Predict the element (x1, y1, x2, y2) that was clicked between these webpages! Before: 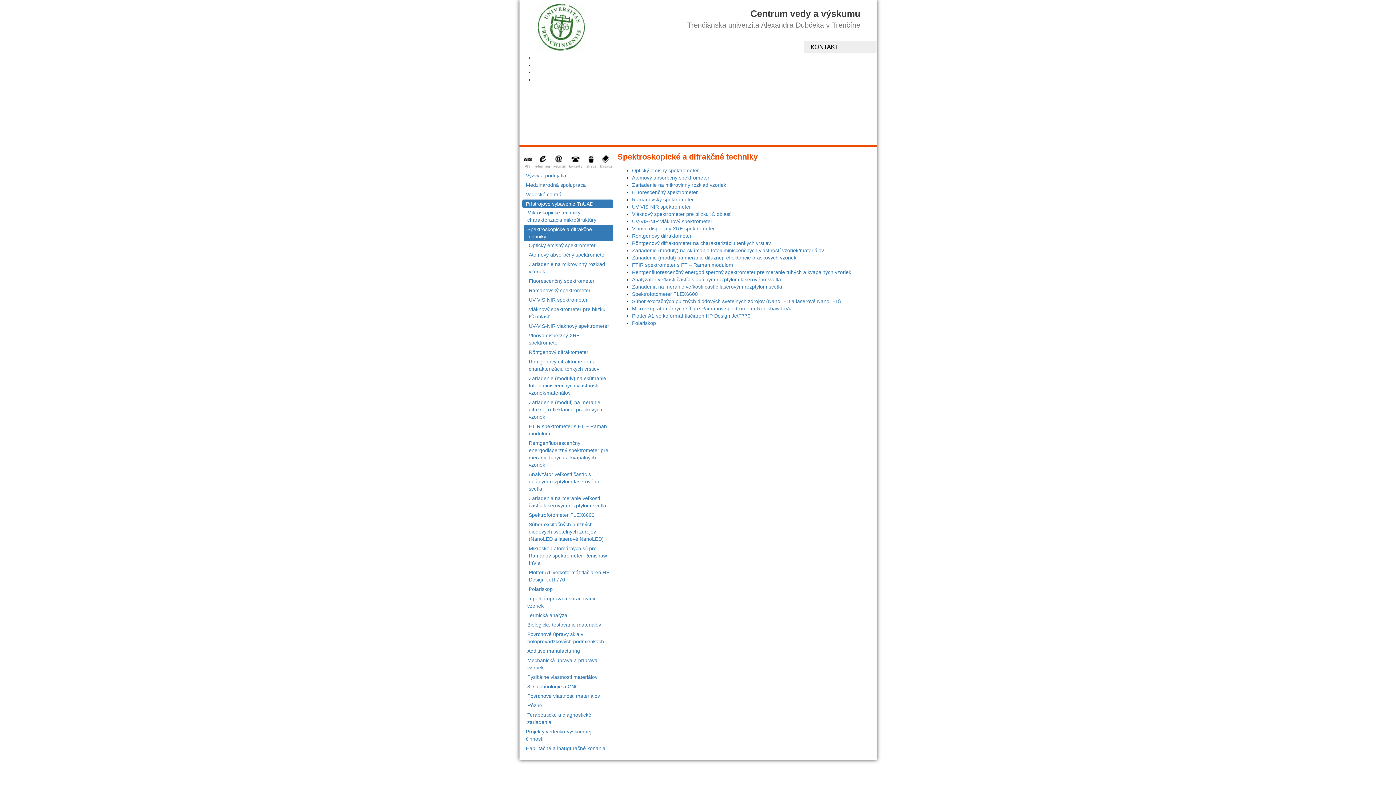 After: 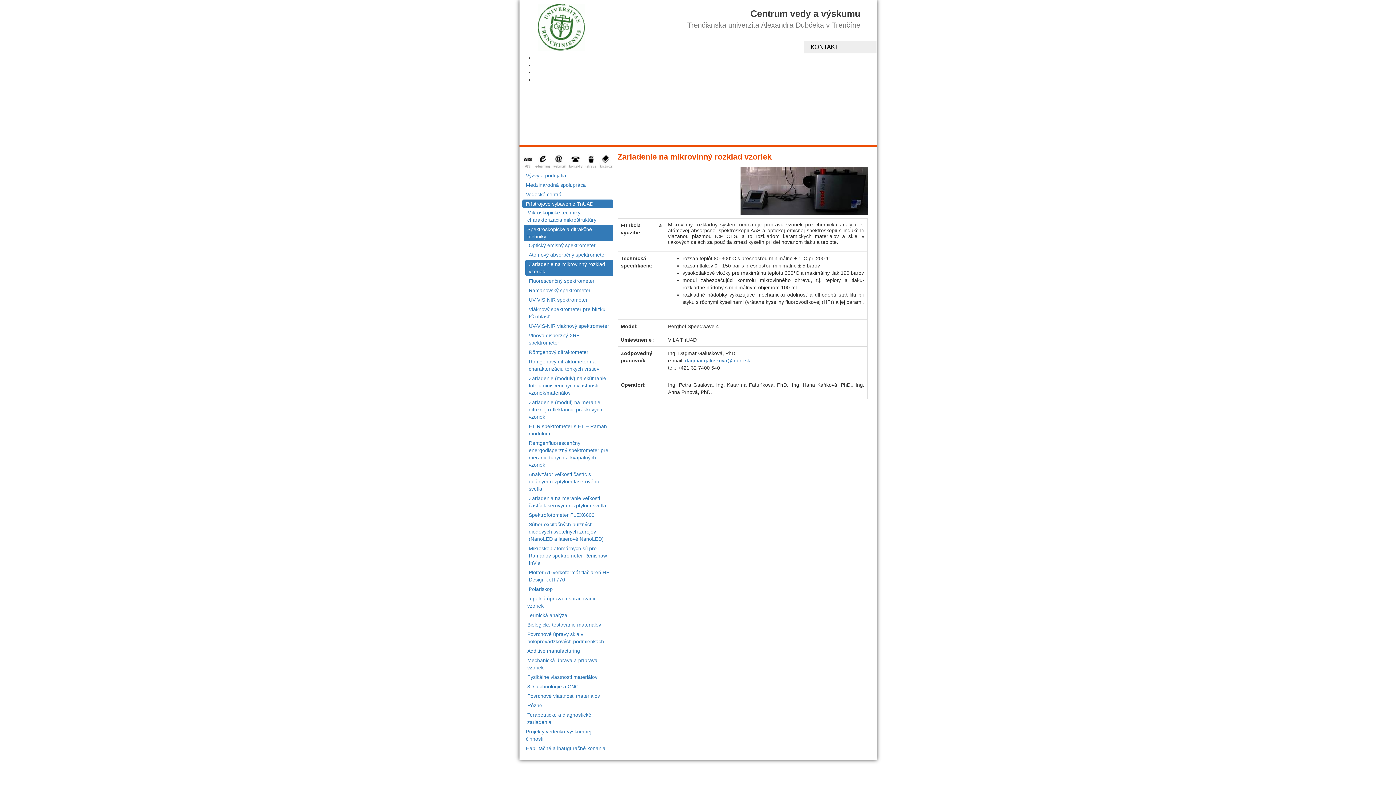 Action: label: Zariadenie na mikrovlnný rozklad vzoriek bbox: (632, 182, 726, 188)